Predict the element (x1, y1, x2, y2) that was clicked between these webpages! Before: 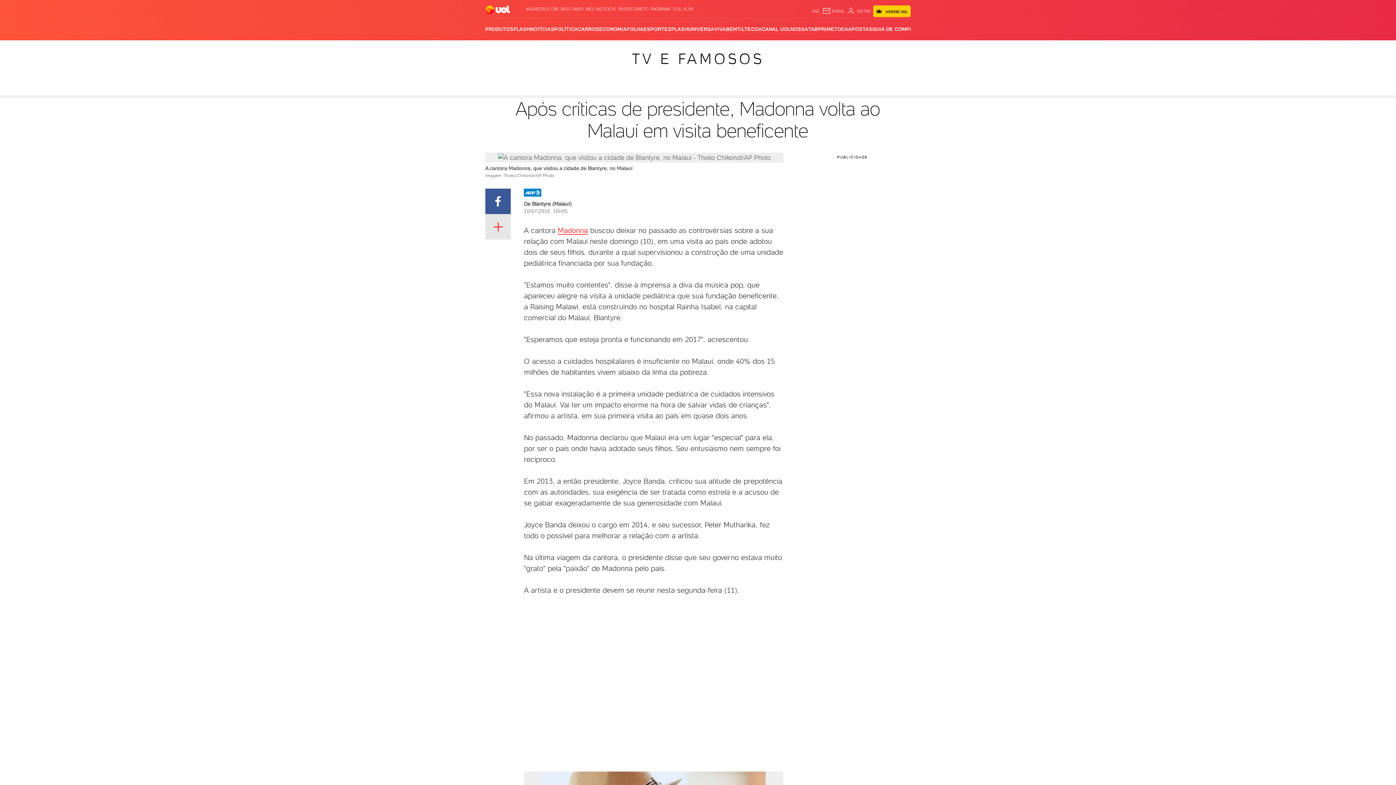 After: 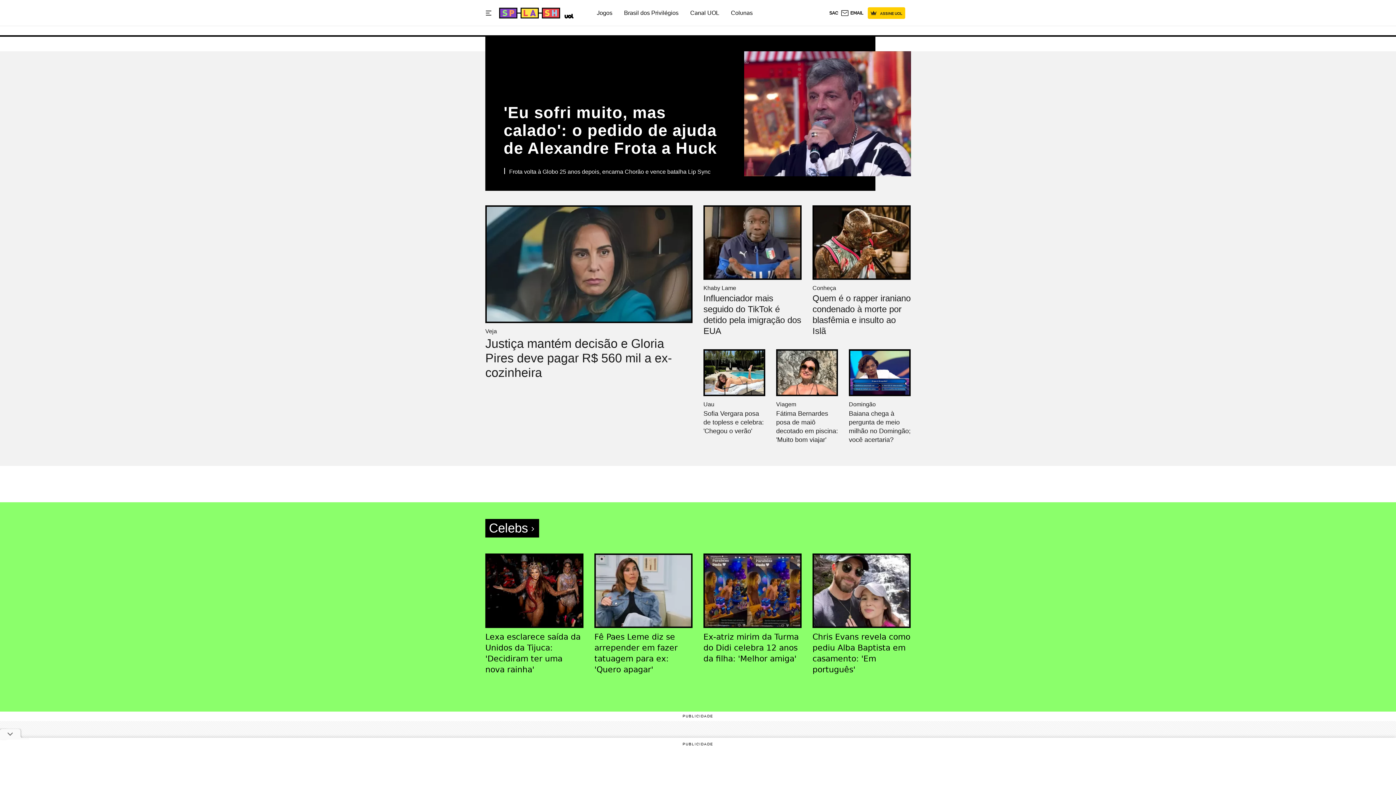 Action: bbox: (668, 18, 688, 40) label: SPLASH